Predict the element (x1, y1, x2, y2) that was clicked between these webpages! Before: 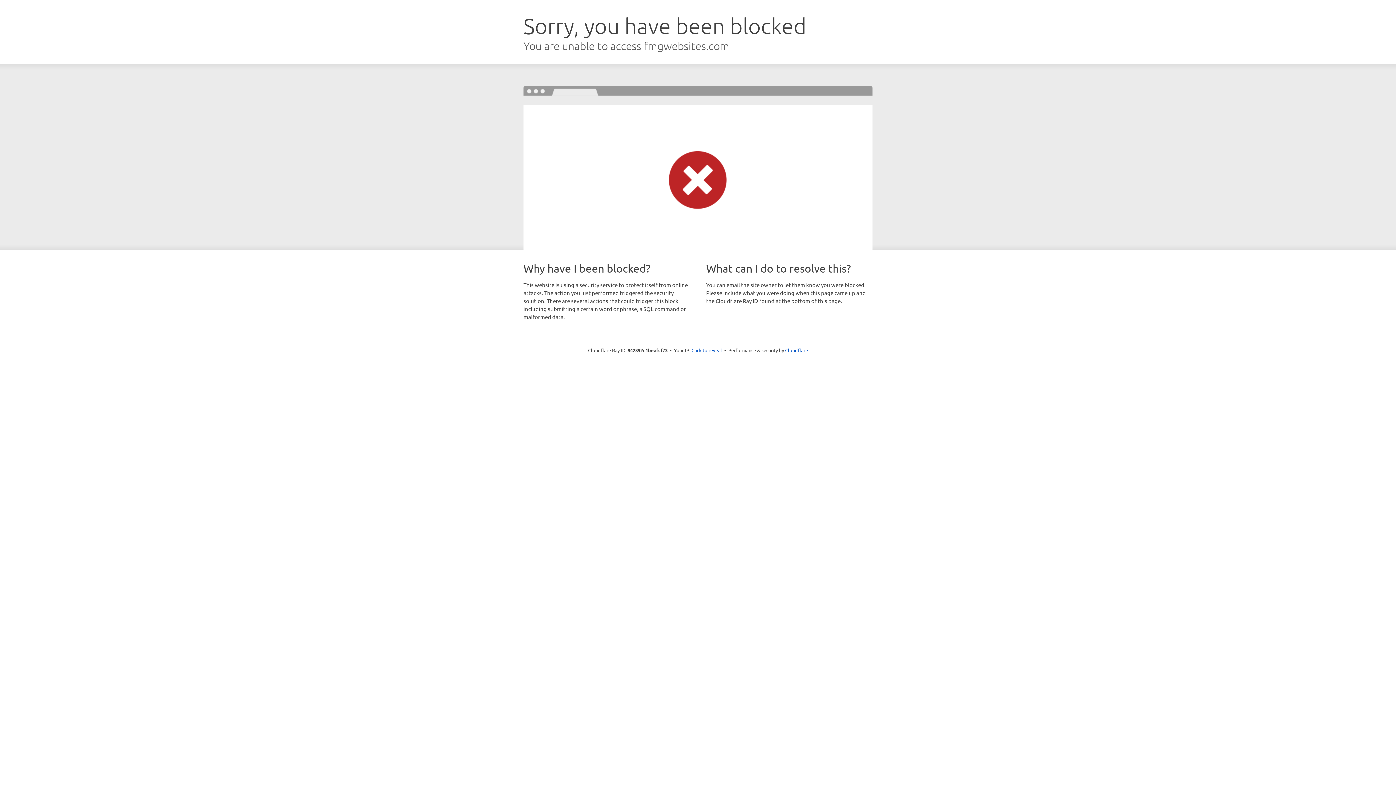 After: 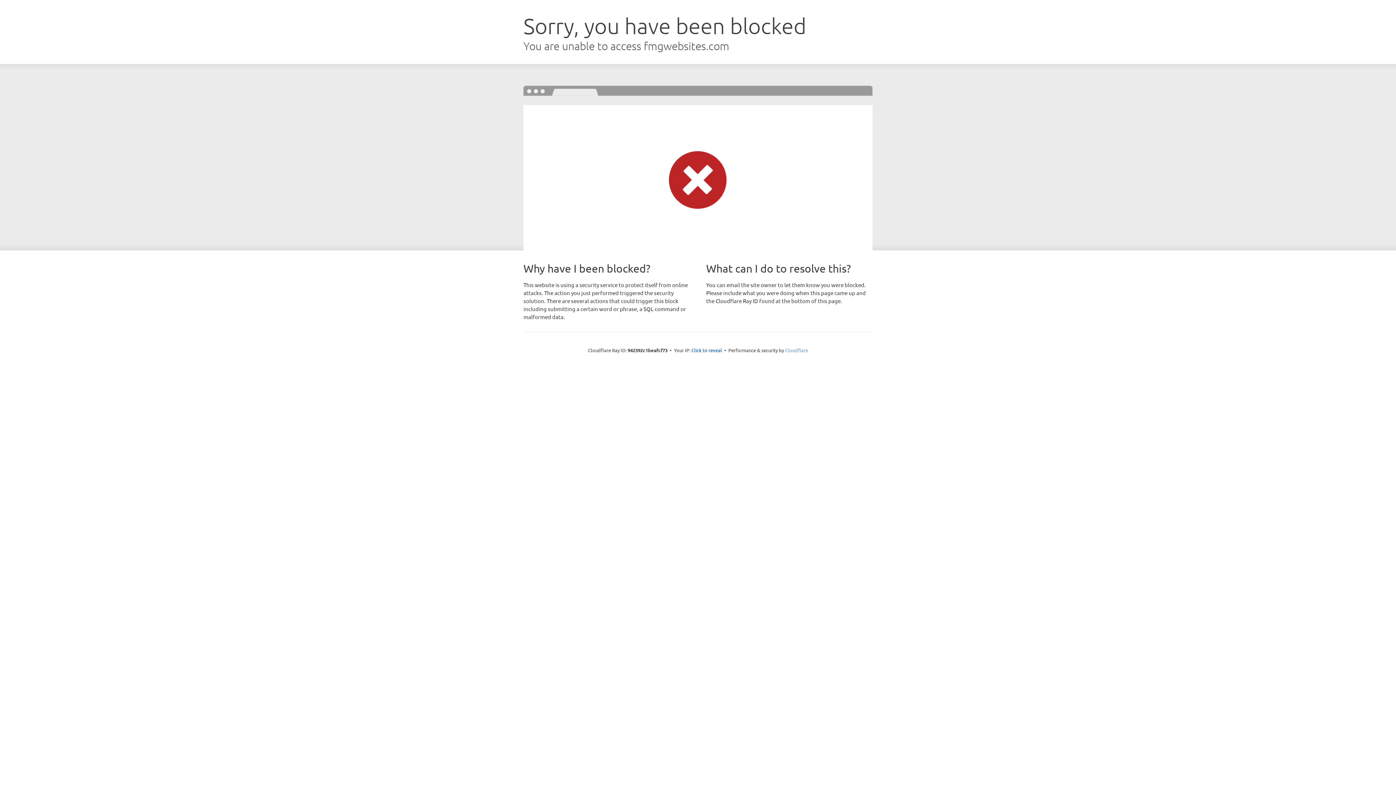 Action: label: Cloudflare bbox: (785, 347, 808, 353)